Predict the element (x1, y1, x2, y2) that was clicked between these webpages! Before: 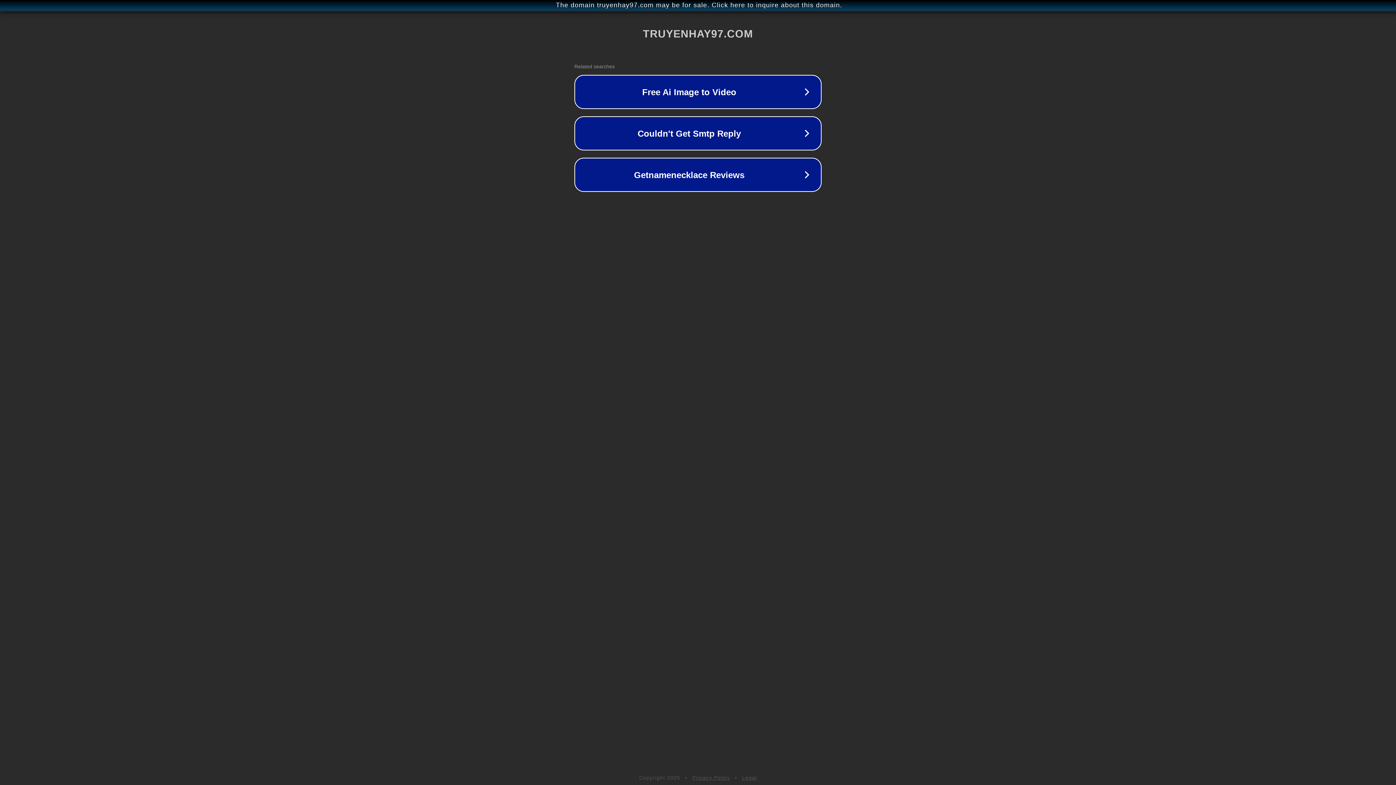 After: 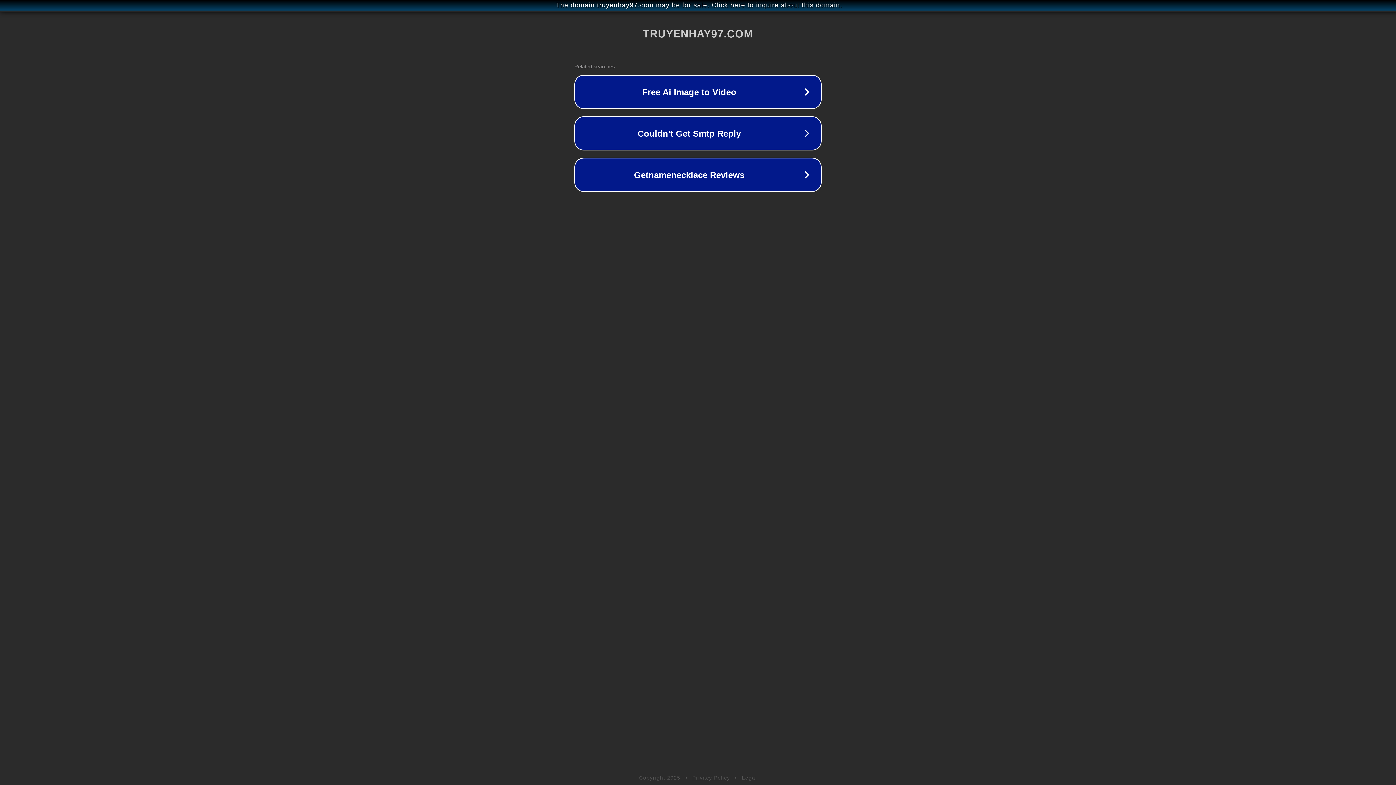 Action: label: Legal bbox: (742, 775, 757, 781)